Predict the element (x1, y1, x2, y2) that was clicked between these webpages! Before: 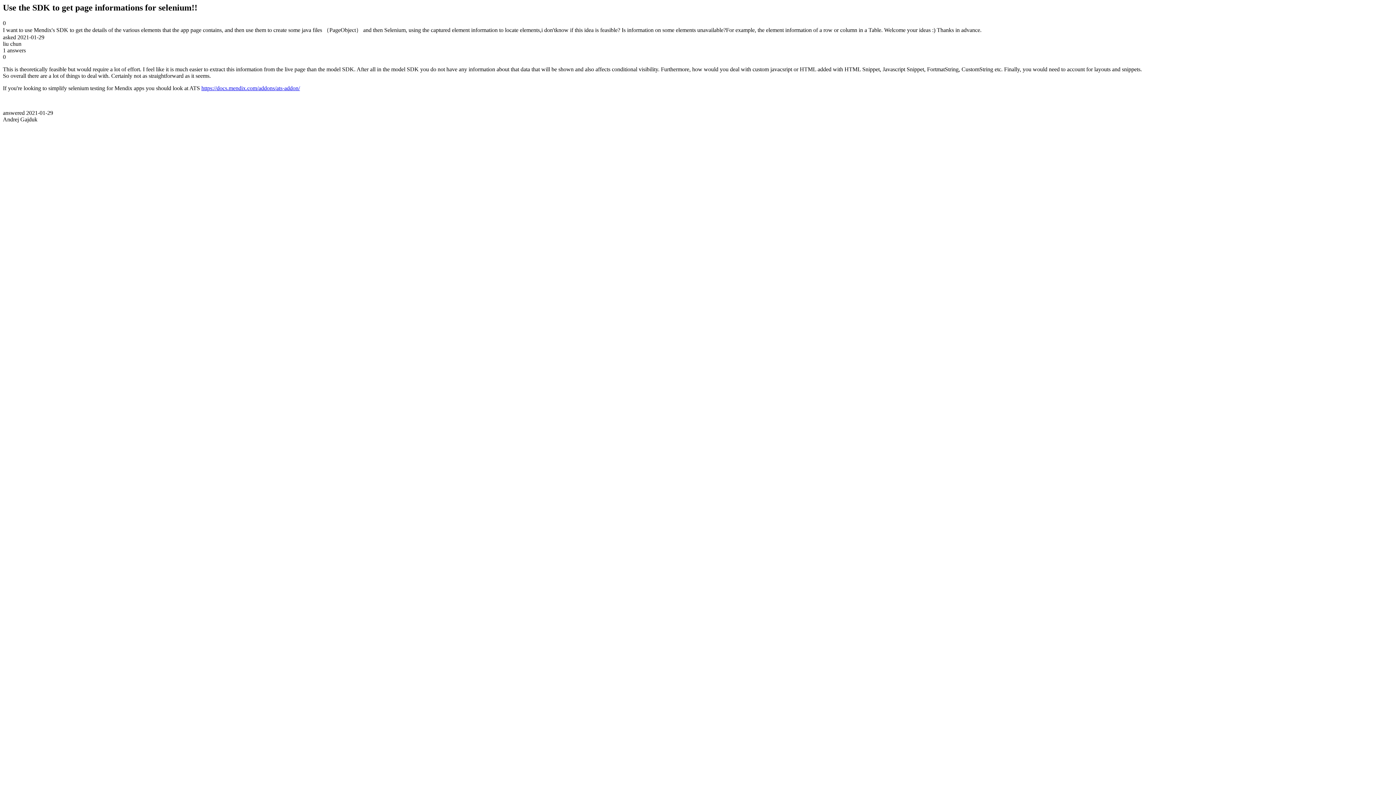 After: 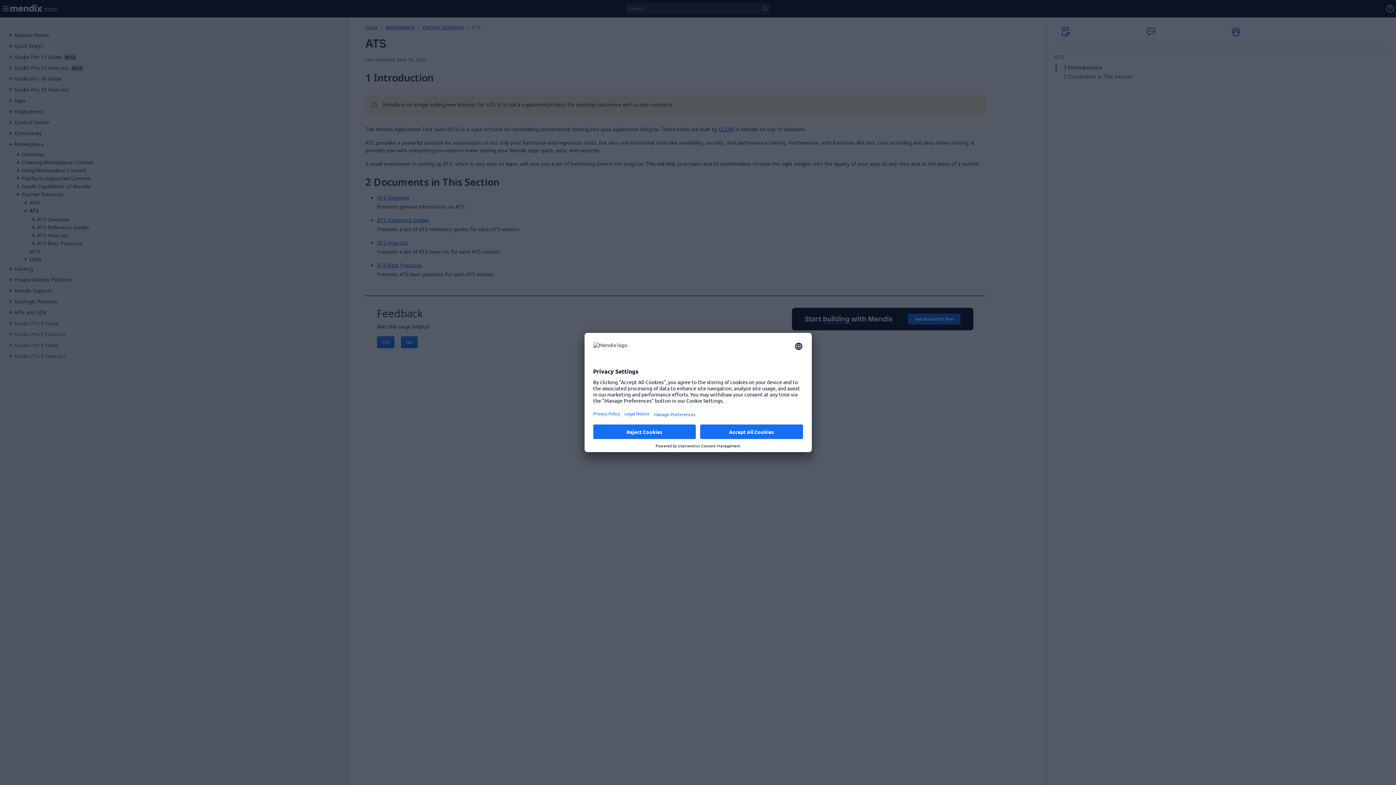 Action: bbox: (201, 85, 300, 91) label: https://docs.mendix.com/addons/ats-addon/